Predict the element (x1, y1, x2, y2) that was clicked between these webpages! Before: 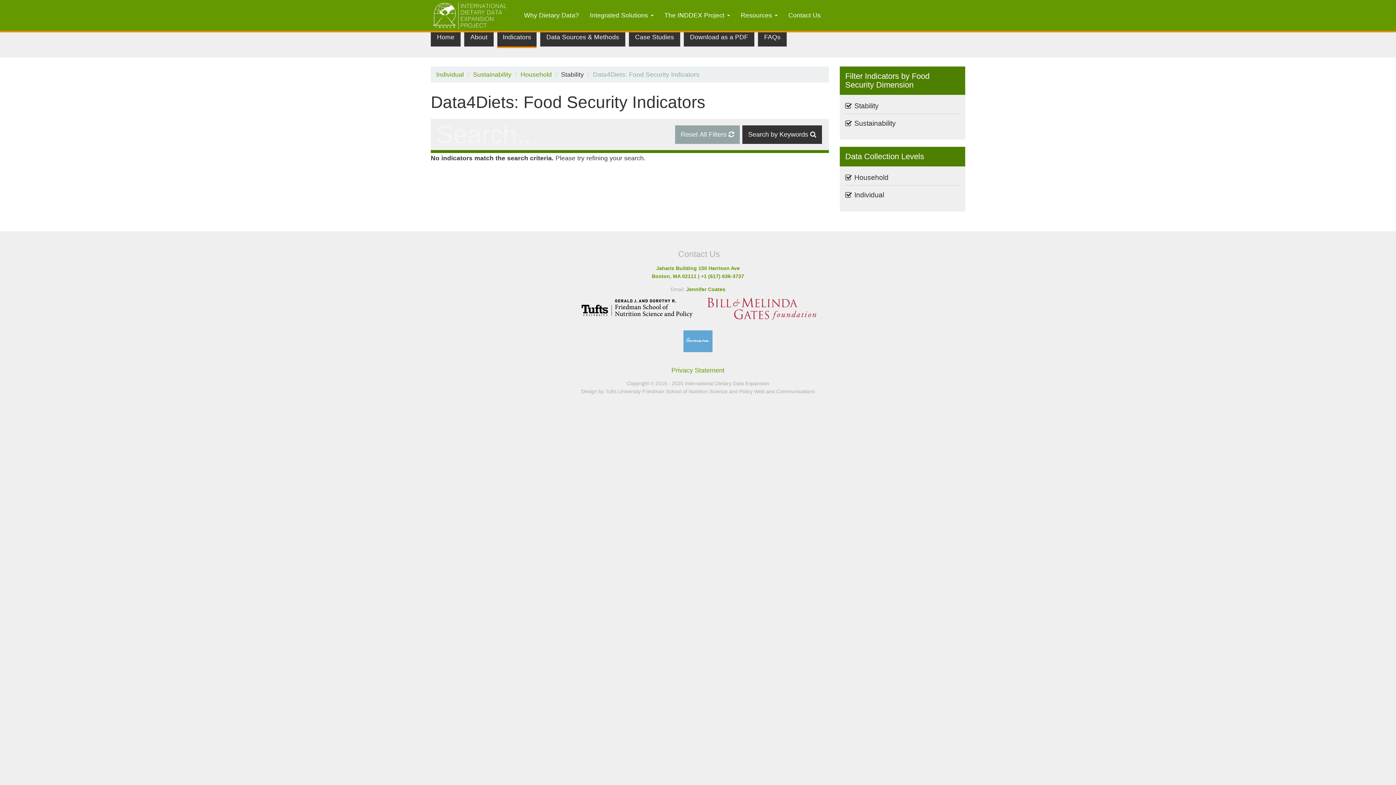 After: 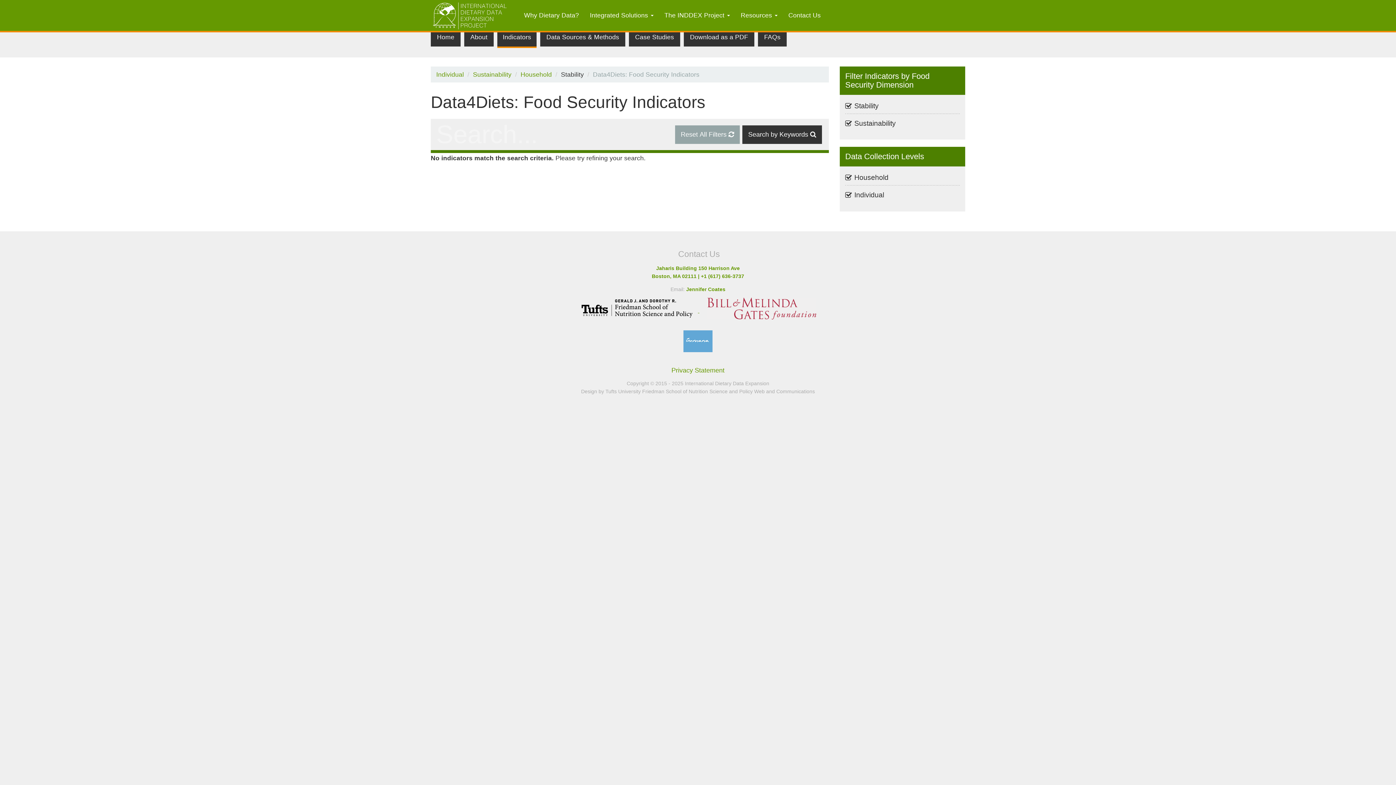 Action: label:   bbox: (576, 308, 699, 313)